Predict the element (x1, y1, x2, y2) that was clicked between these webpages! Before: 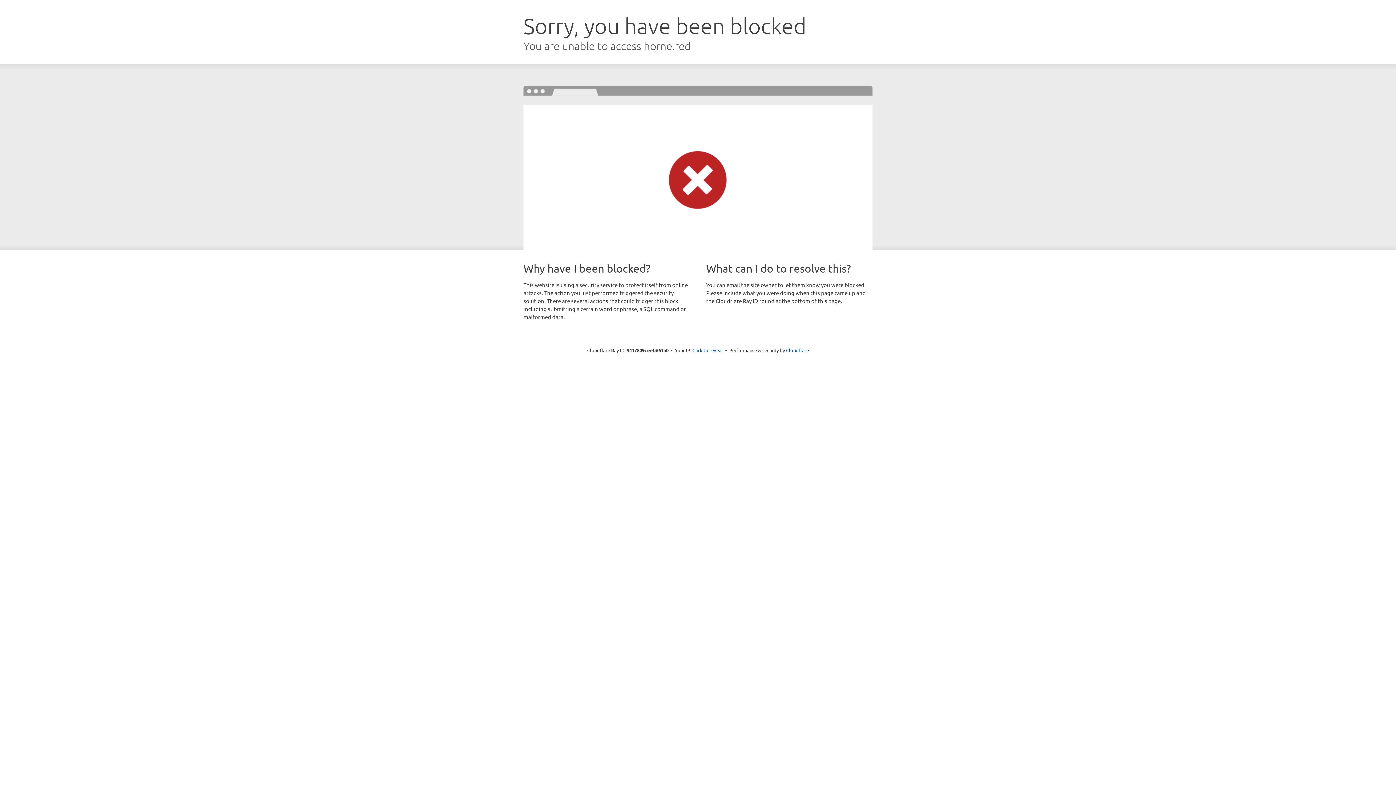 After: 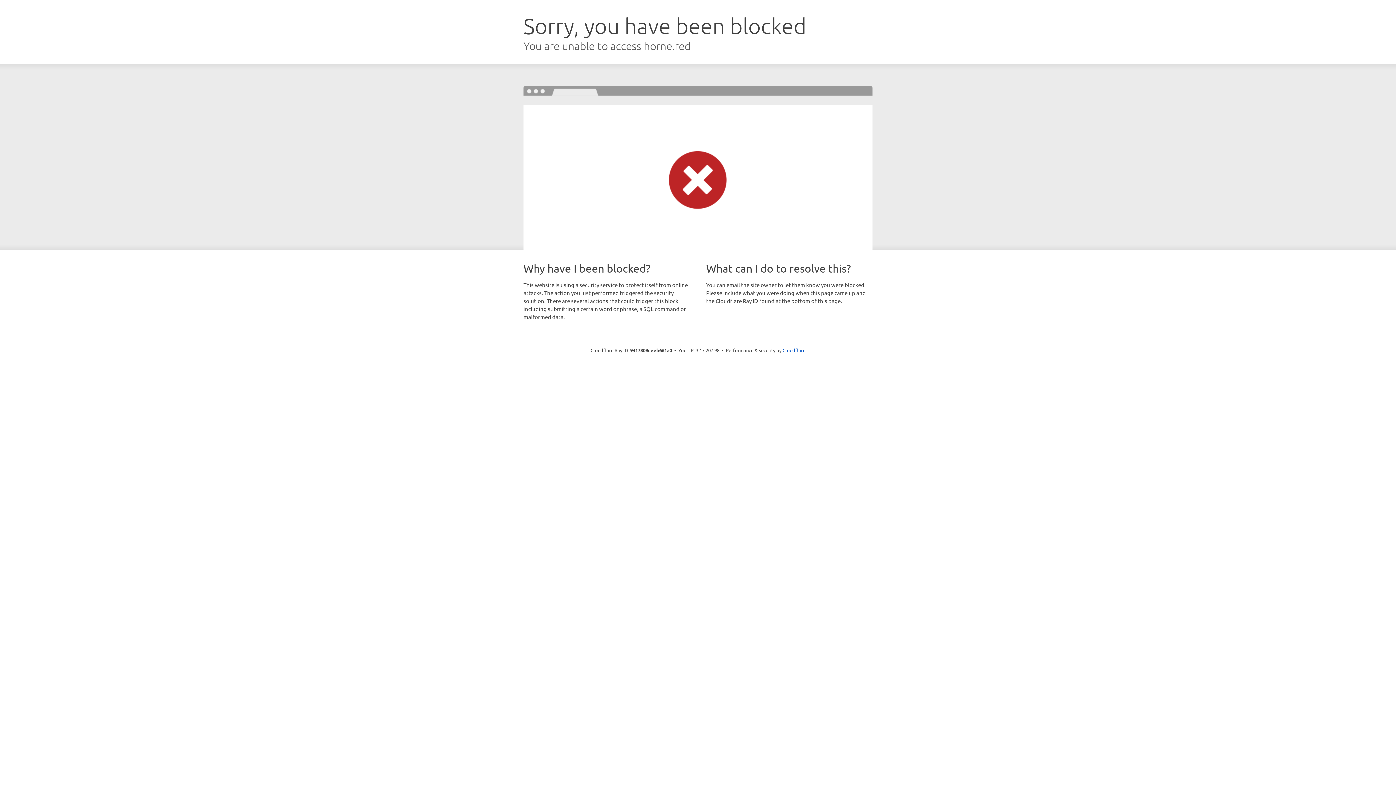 Action: bbox: (692, 346, 723, 353) label: Click to reveal